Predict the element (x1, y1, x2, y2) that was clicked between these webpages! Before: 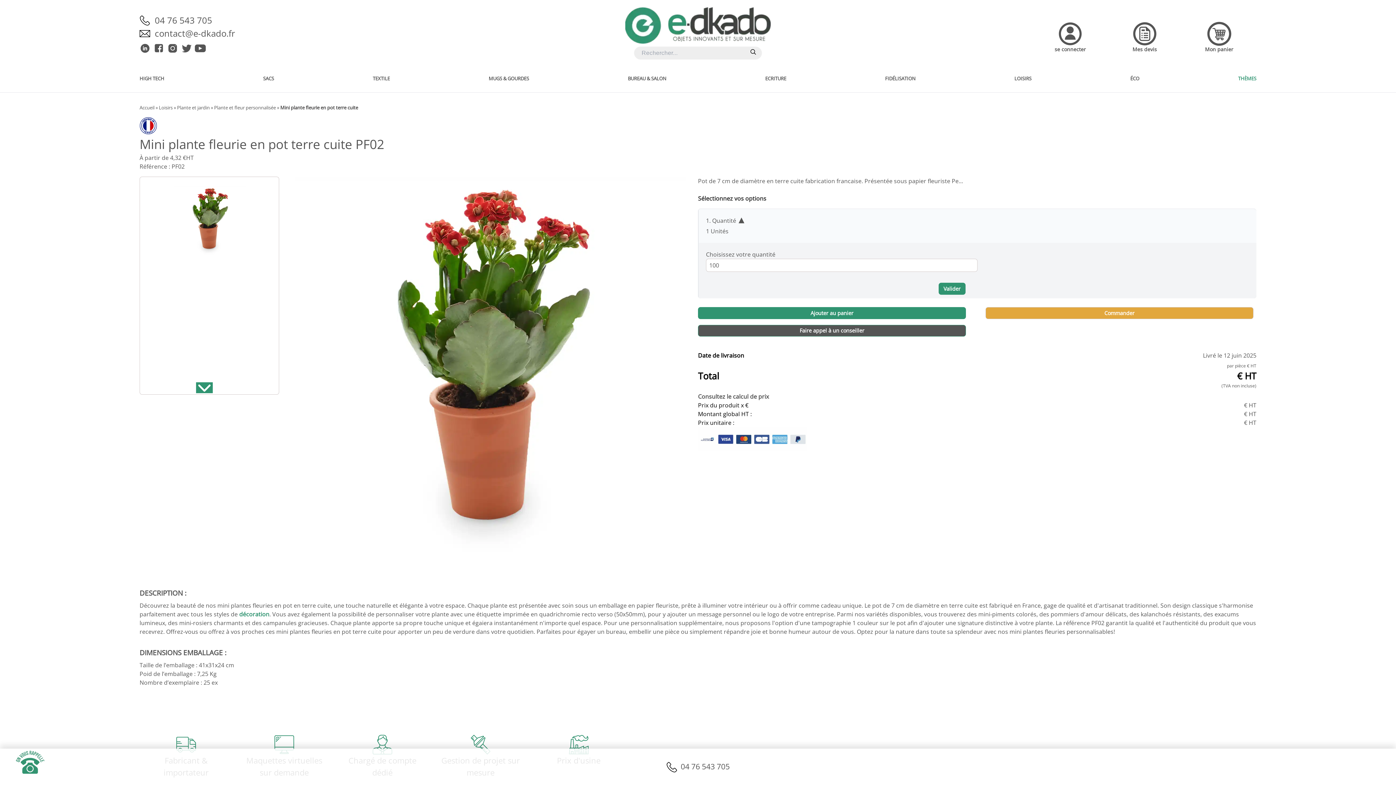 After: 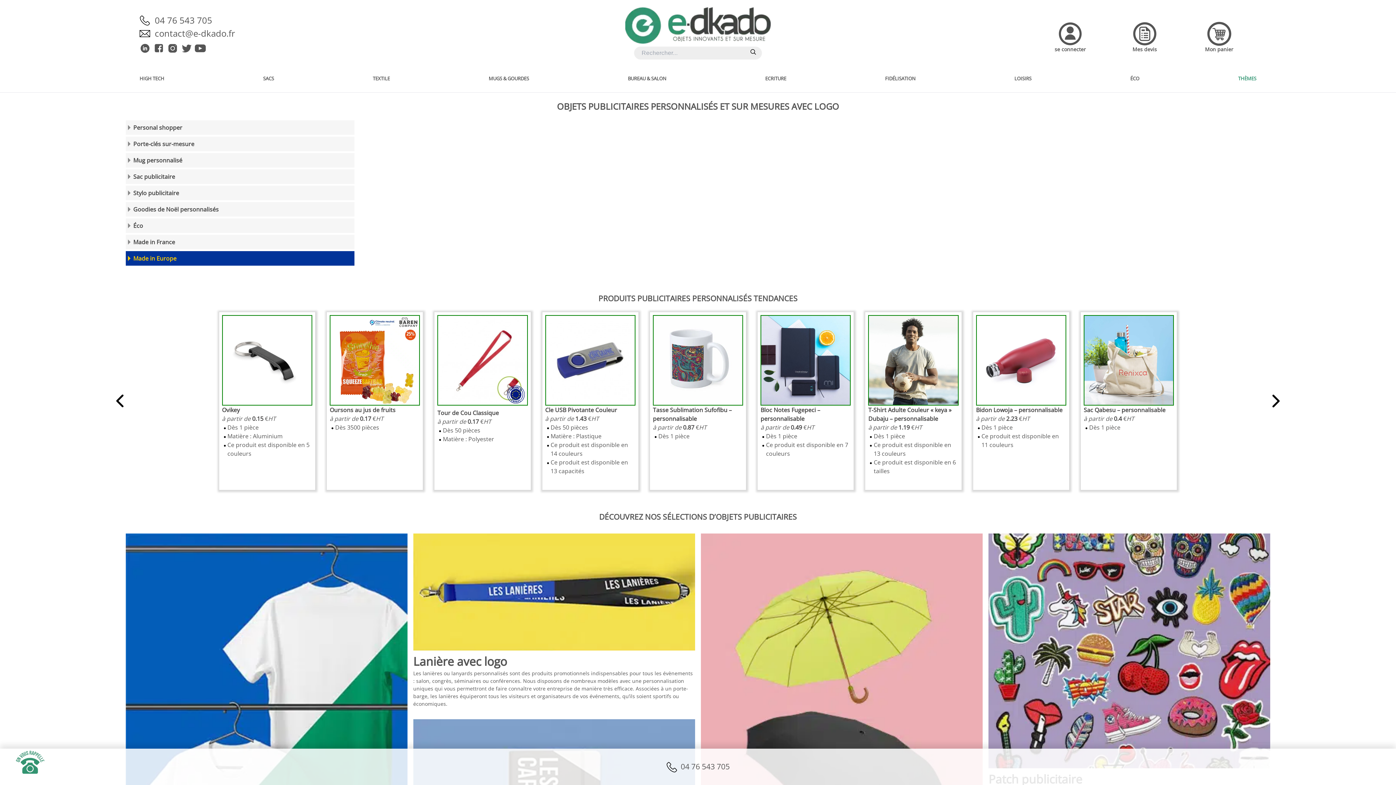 Action: bbox: (512, 7, 884, 43)